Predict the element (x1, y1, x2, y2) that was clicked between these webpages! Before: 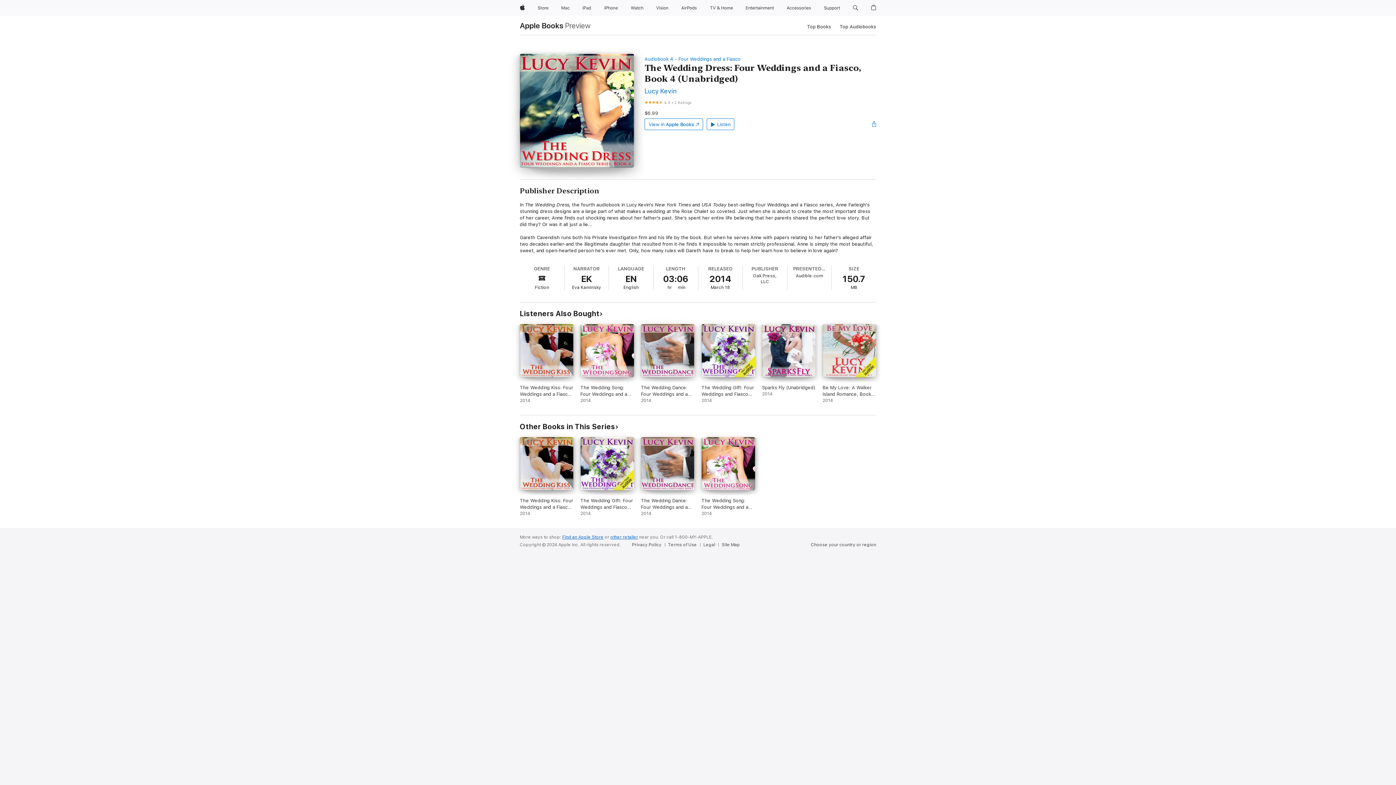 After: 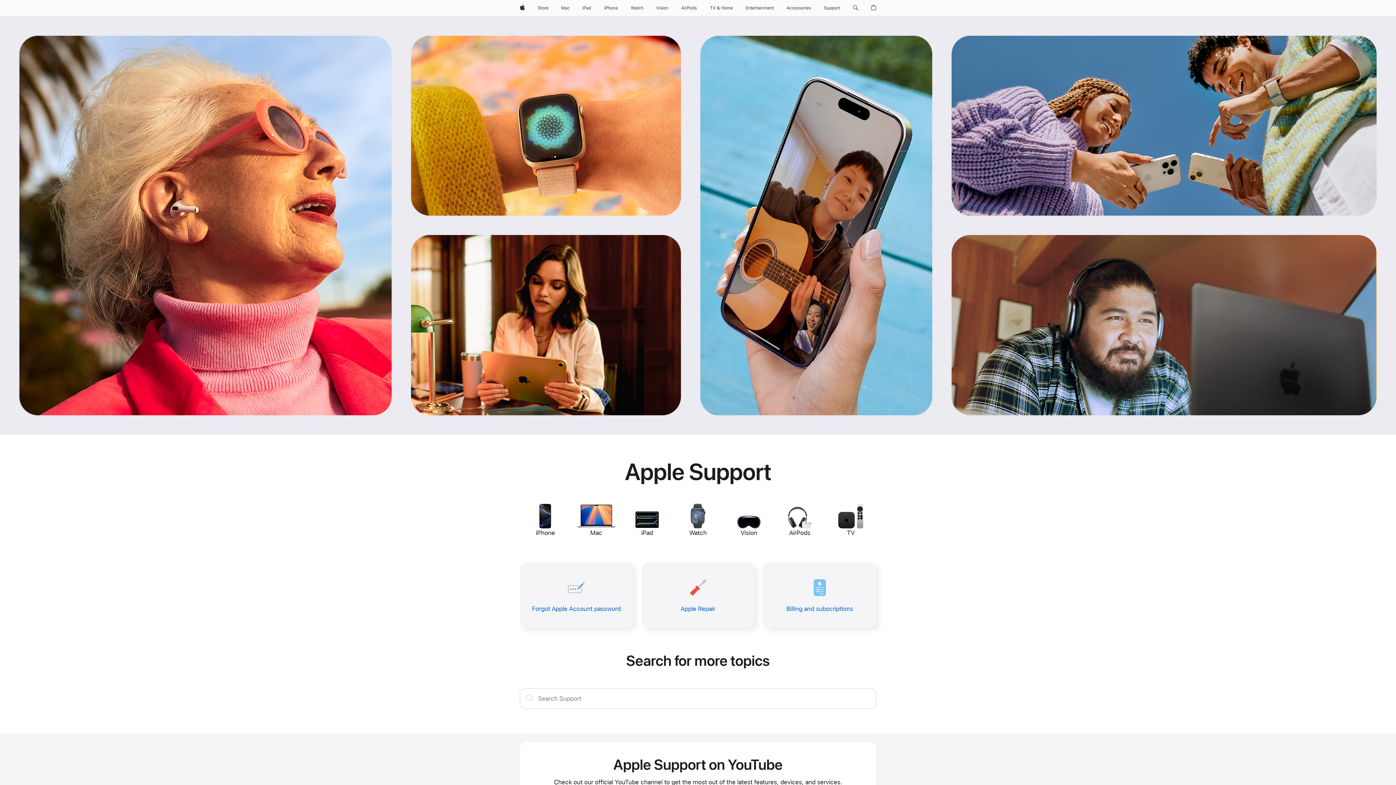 Action: label: Support bbox: (821, 0, 843, 16)